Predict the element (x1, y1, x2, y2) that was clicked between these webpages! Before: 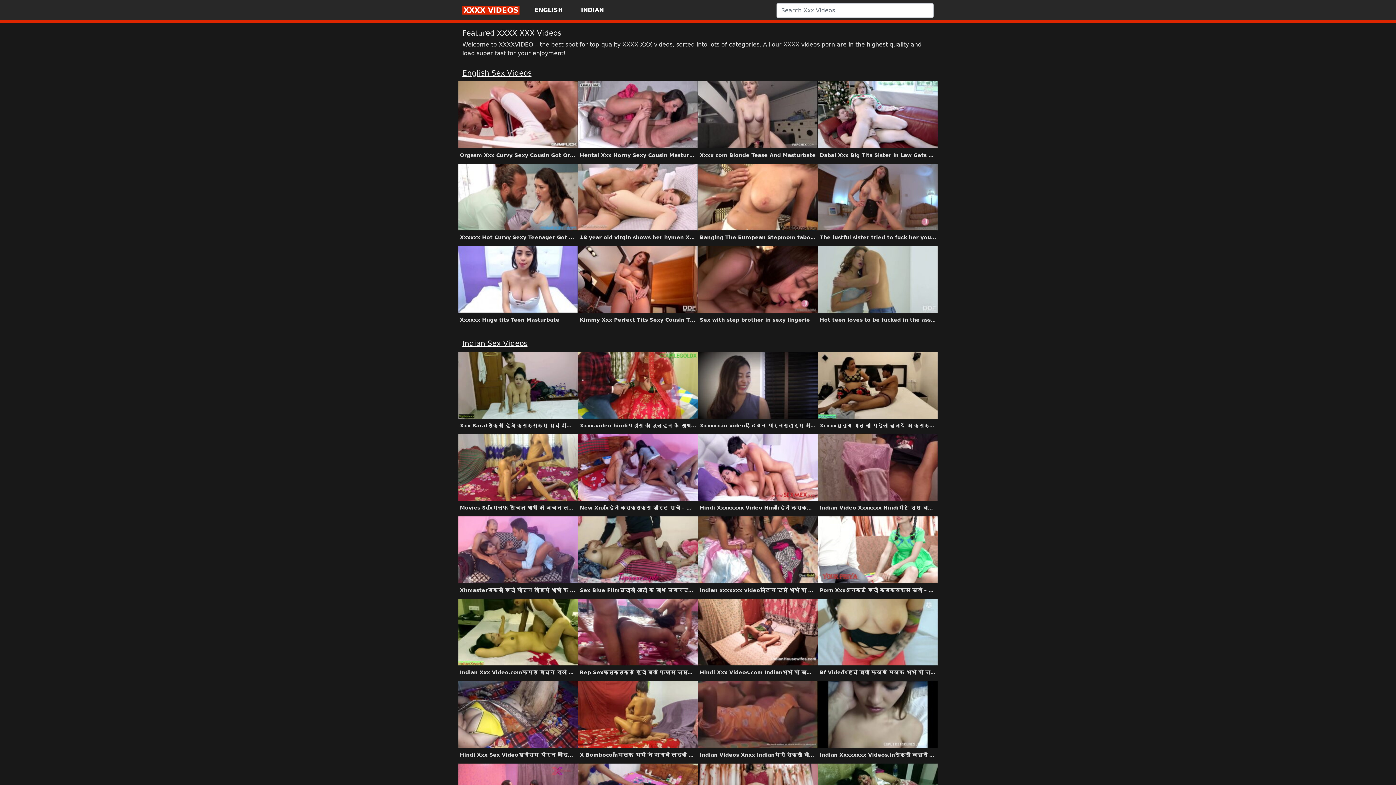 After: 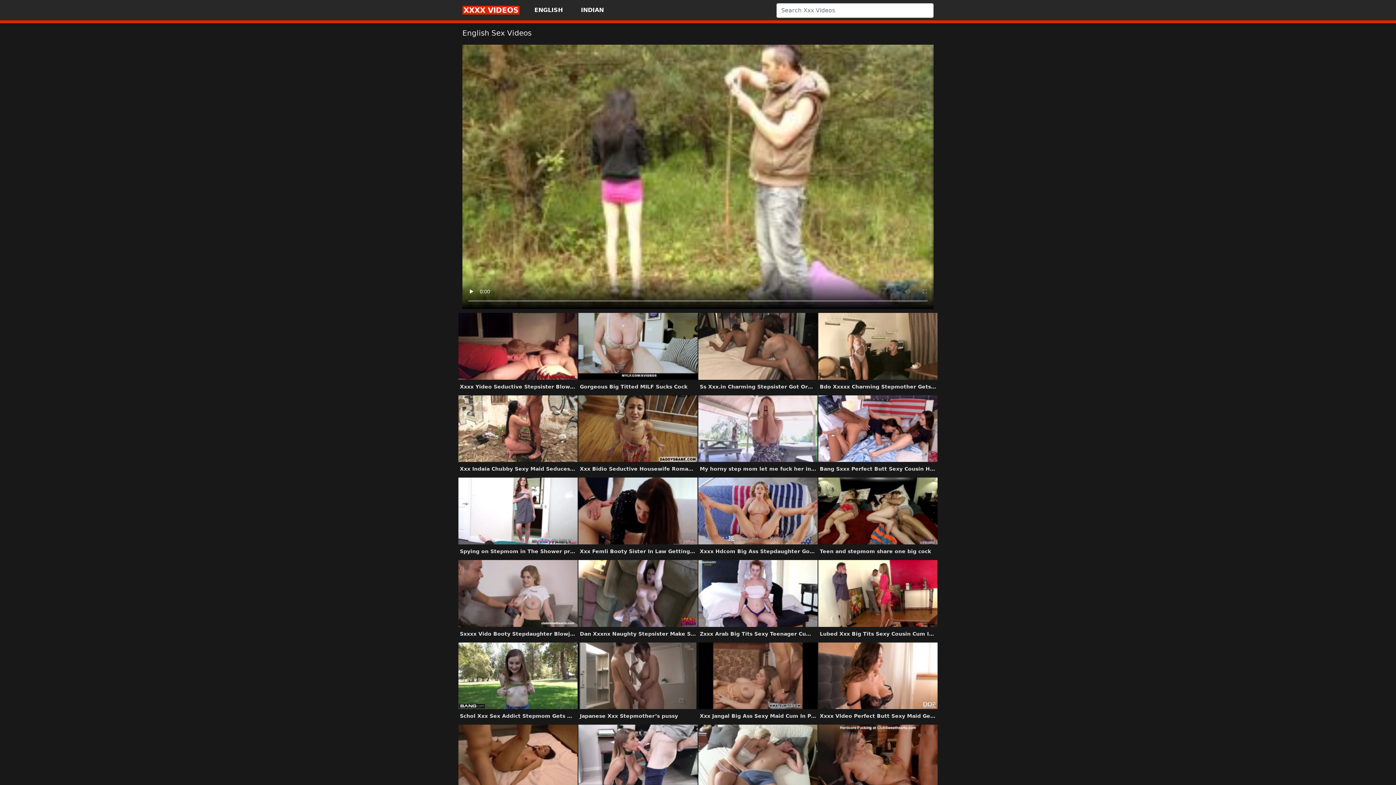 Action: bbox: (525, 4, 572, 16) label: ENGLISH